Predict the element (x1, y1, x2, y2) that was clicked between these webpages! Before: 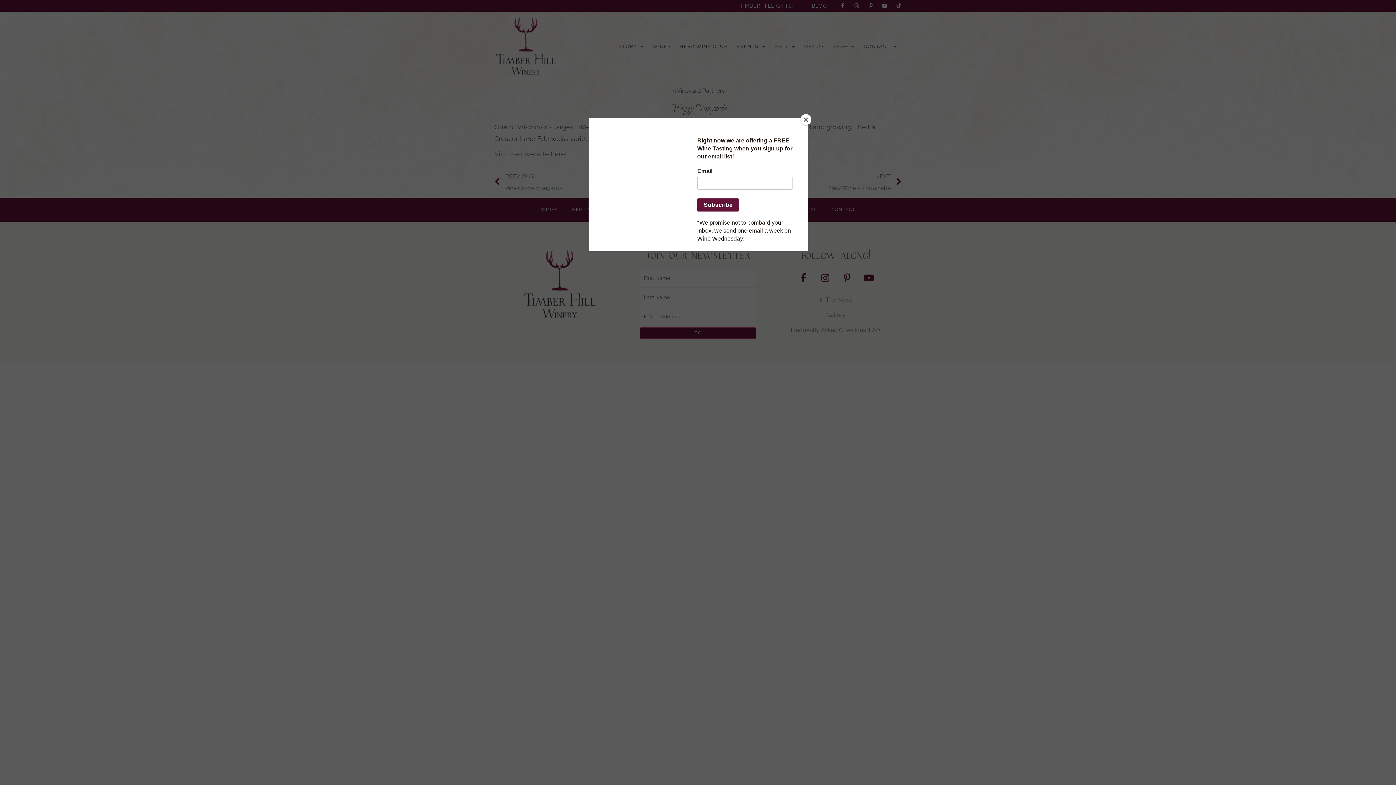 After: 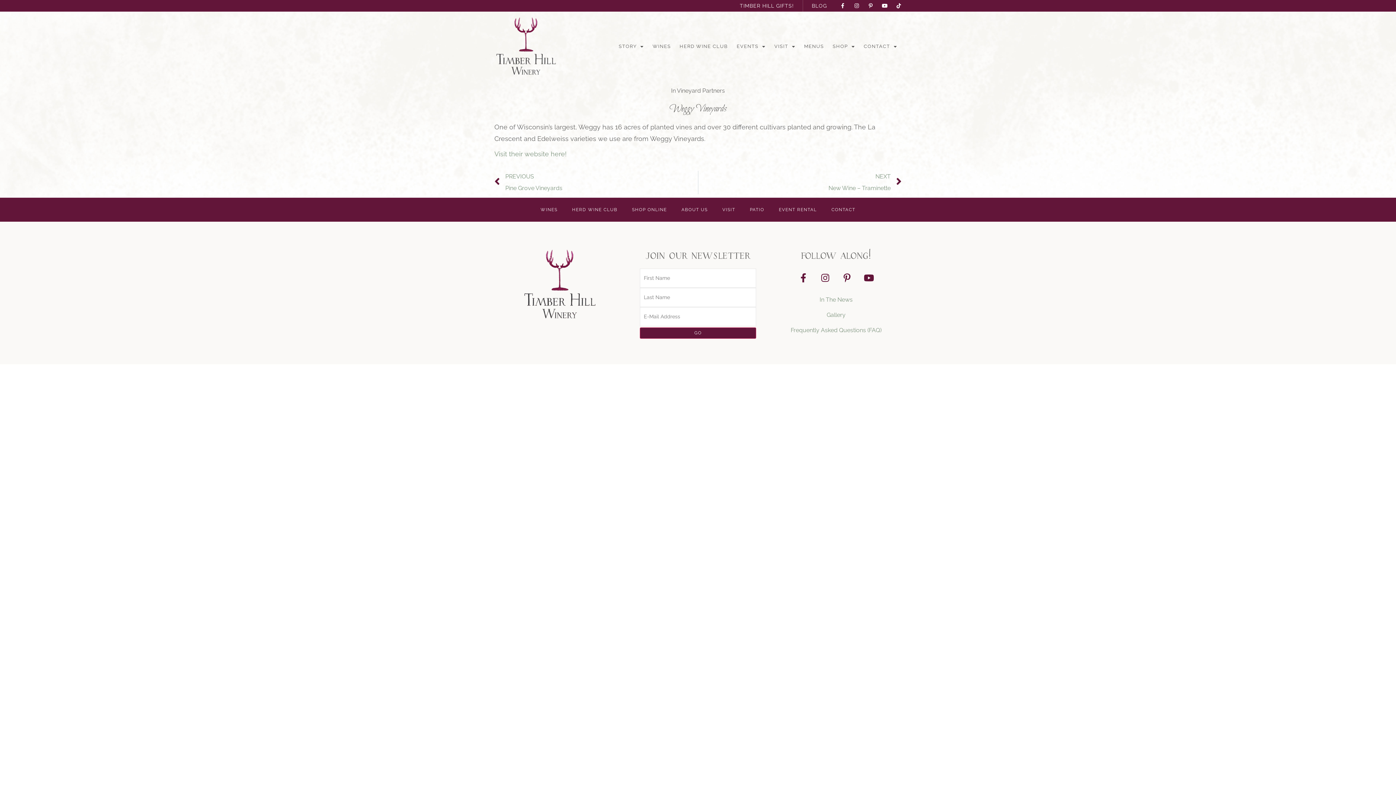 Action: label: Close bbox: (800, 114, 811, 125)